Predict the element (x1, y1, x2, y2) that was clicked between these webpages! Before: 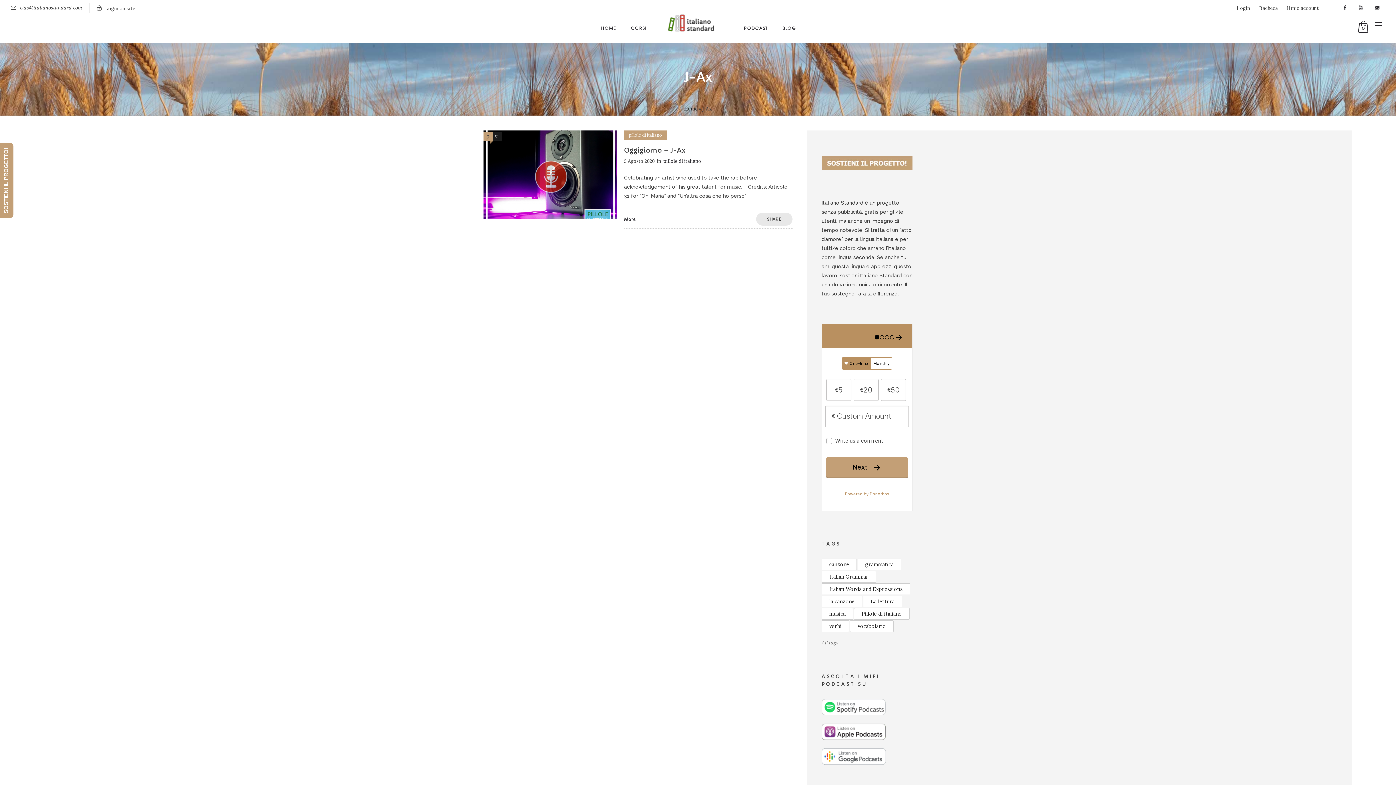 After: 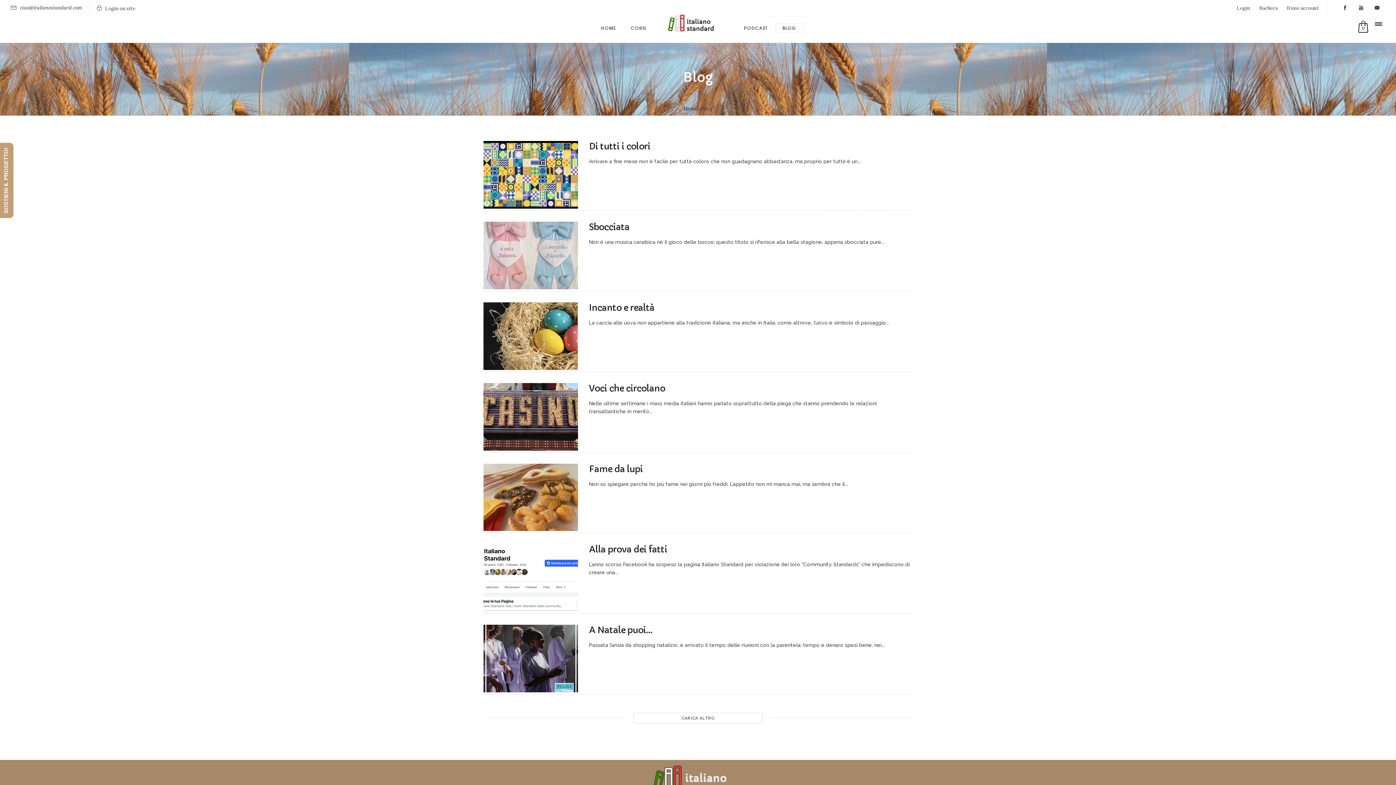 Action: bbox: (775, 23, 803, 32) label: BLOG